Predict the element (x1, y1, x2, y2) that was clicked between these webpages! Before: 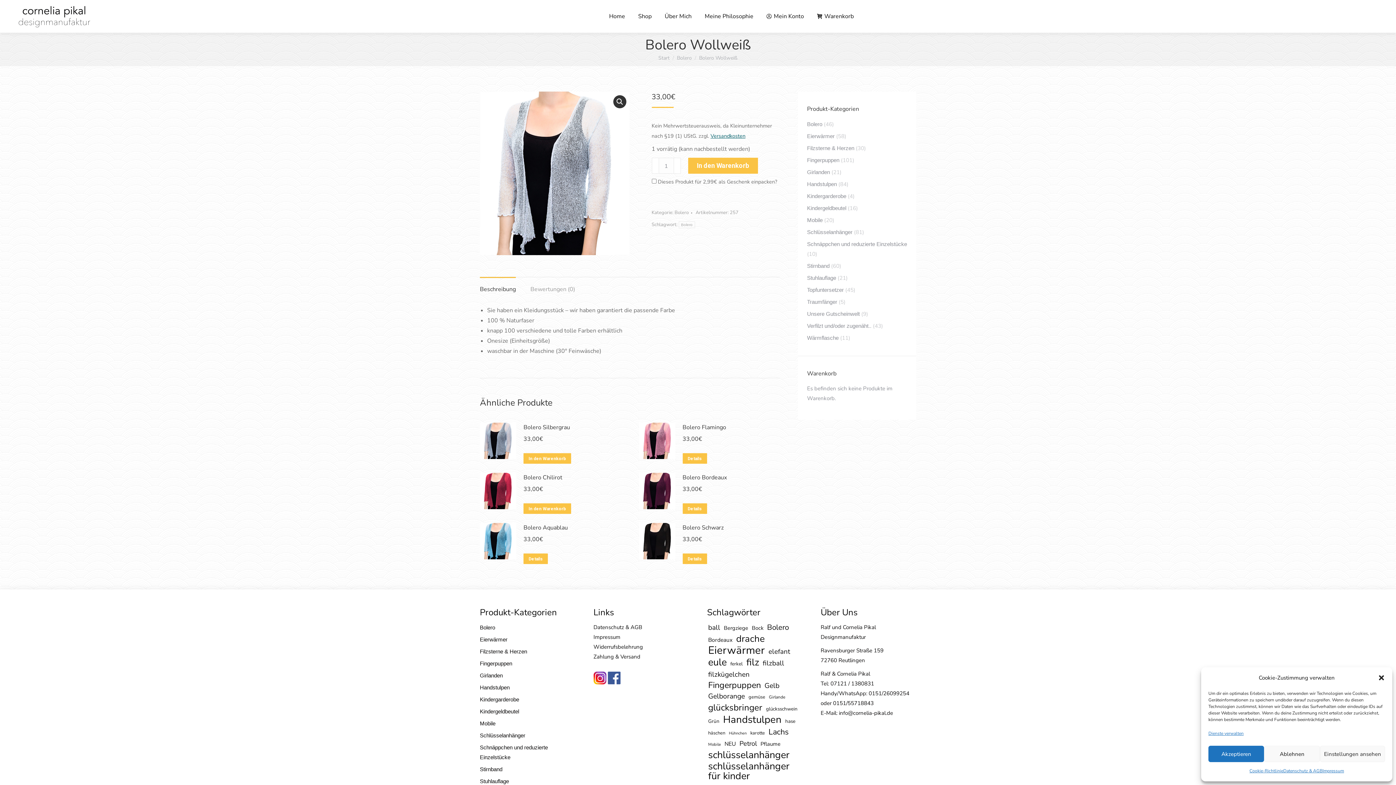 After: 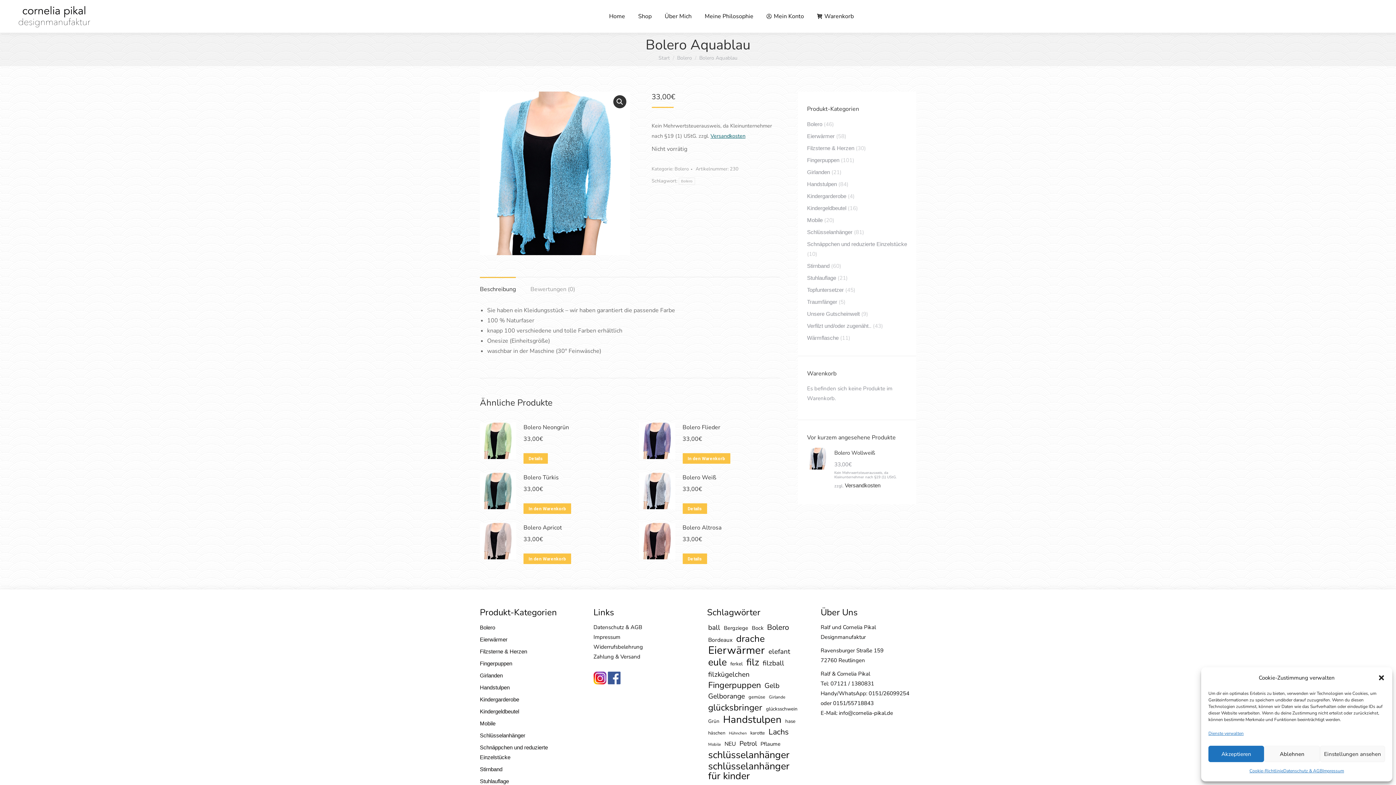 Action: bbox: (523, 553, 548, 564) label: Lese mehr über „Bolero Aquablau“